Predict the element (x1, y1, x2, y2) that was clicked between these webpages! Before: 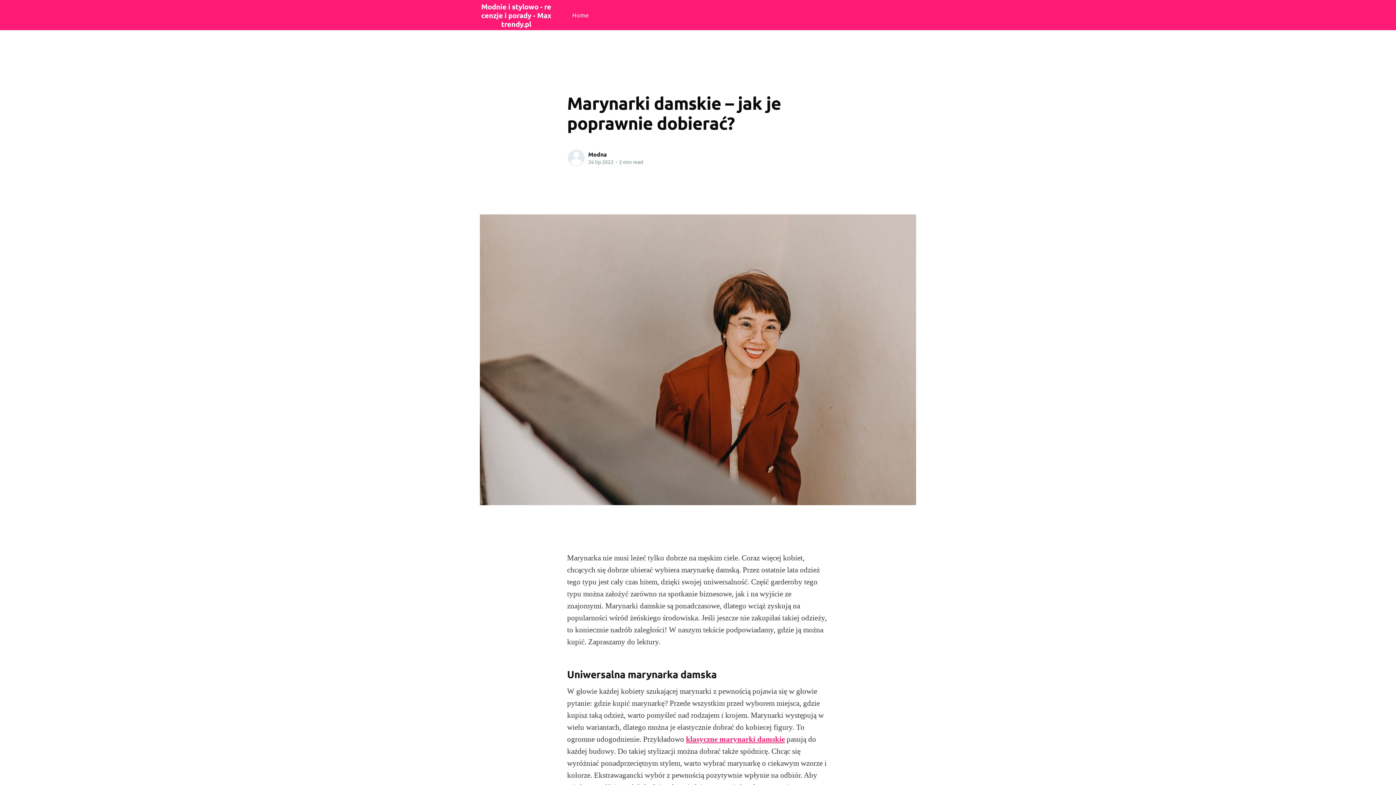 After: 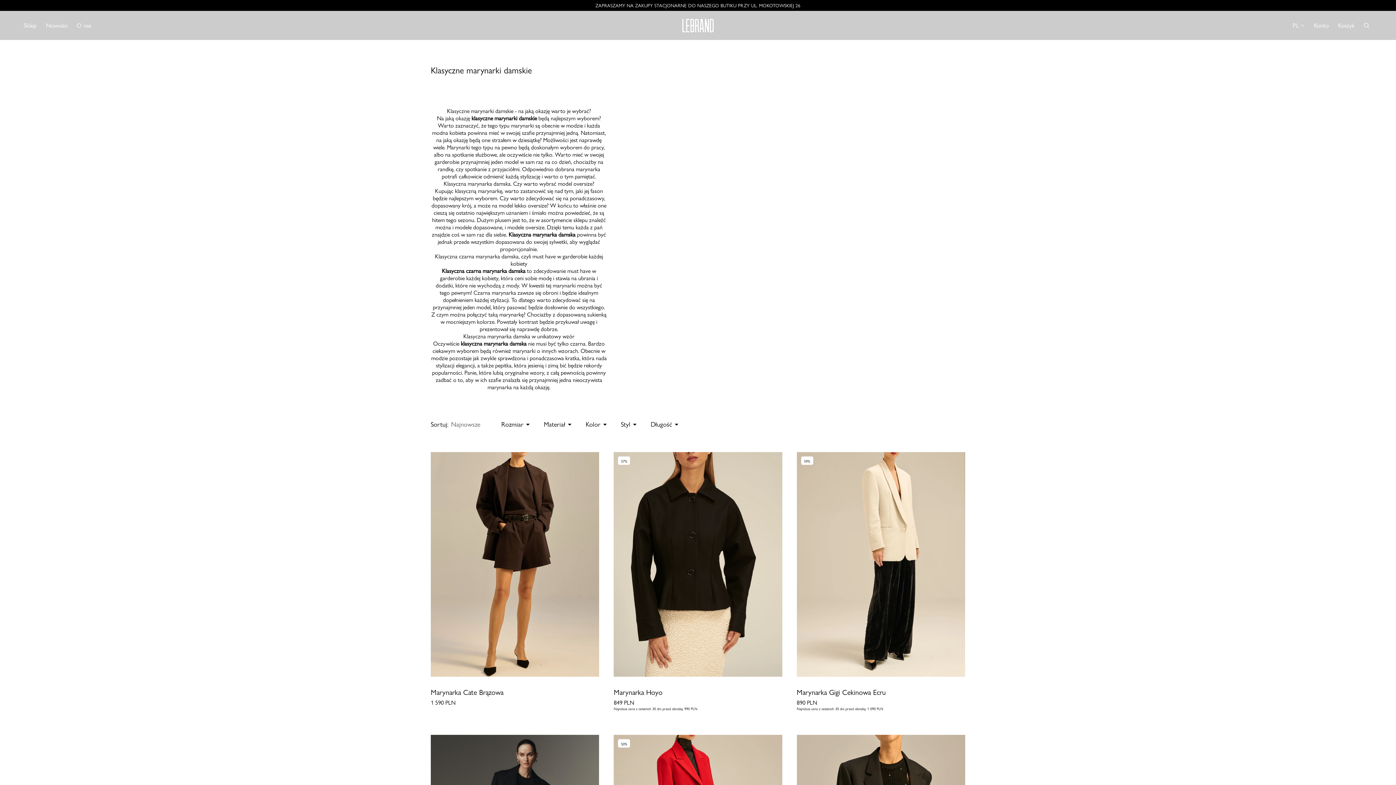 Action: label: klasyczne marynarki damskie bbox: (686, 735, 785, 744)